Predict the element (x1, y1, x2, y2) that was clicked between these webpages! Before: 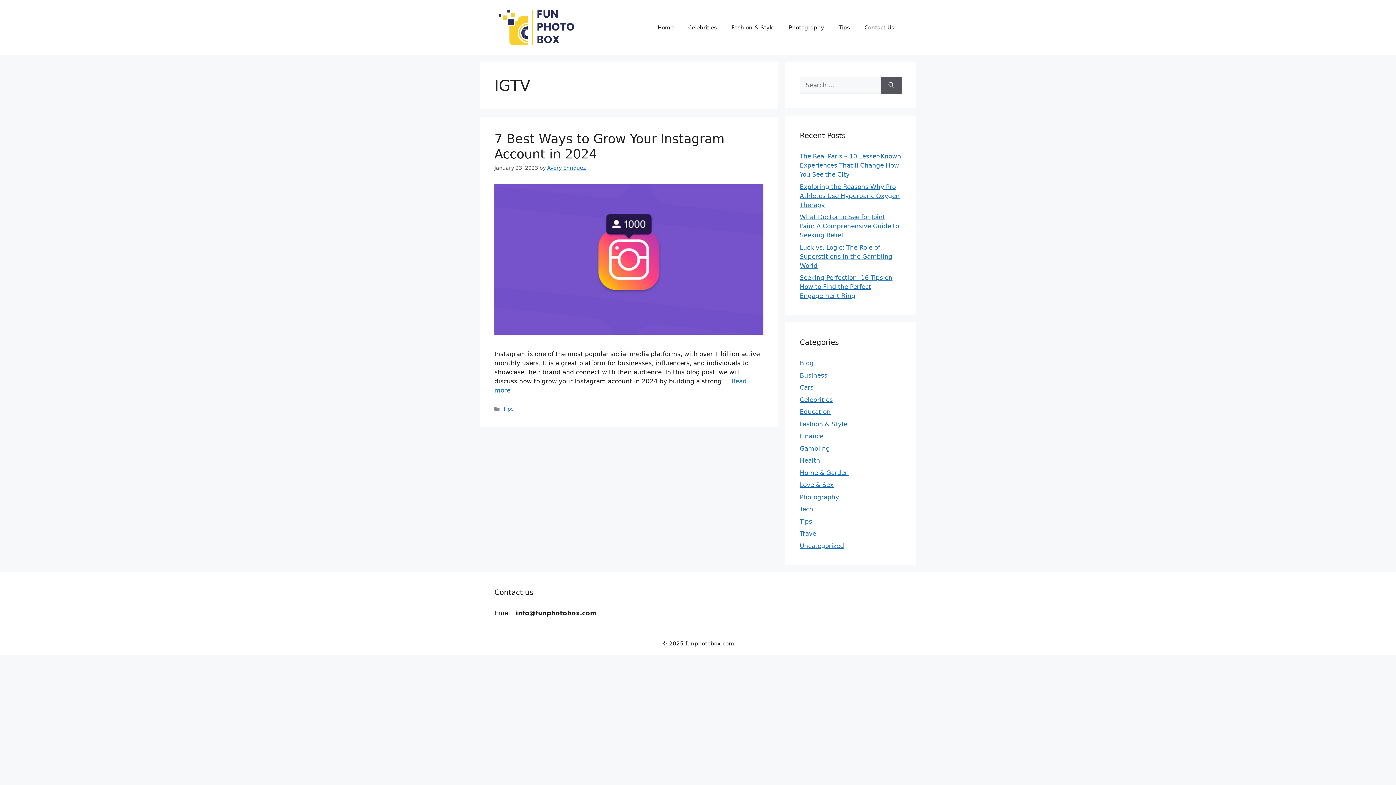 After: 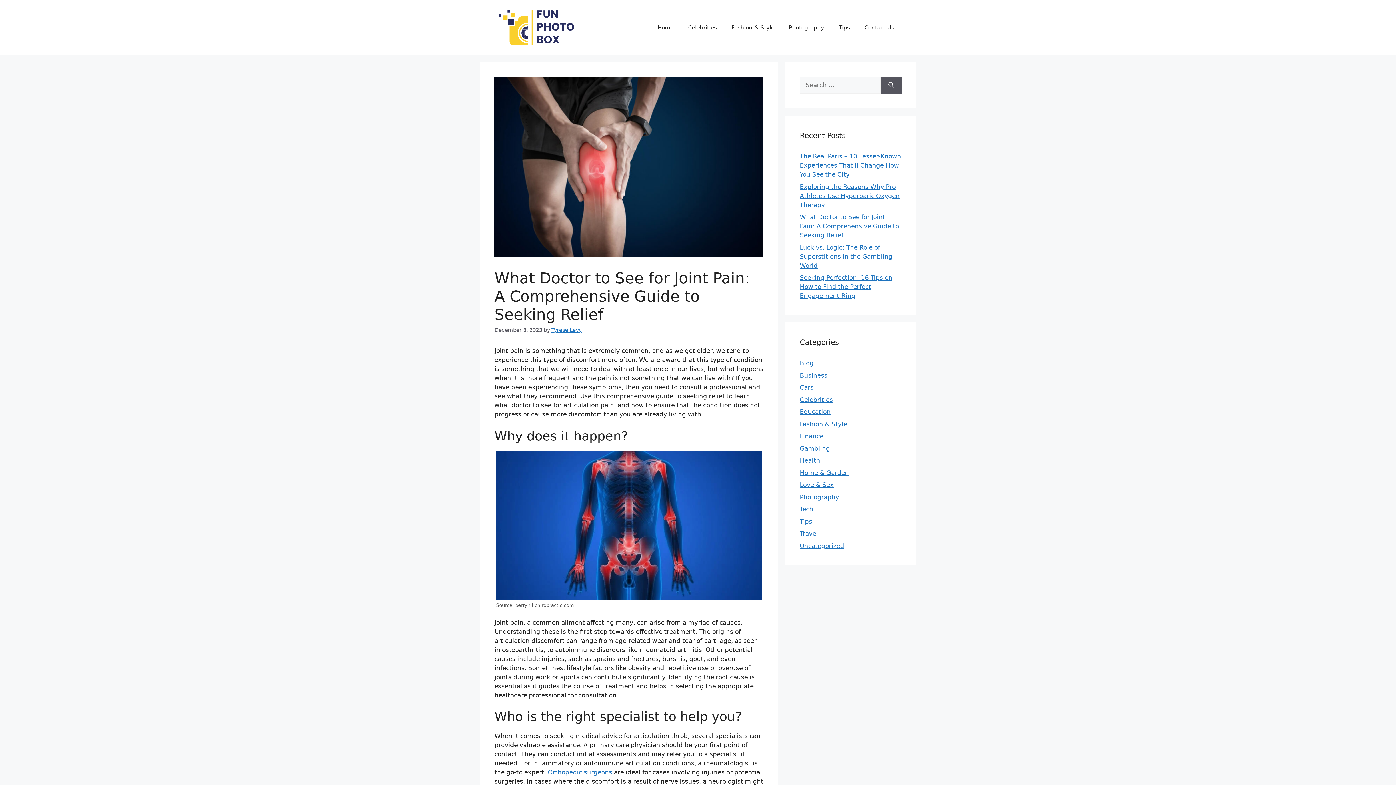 Action: bbox: (800, 213, 899, 238) label: What Doctor to See for Joint Pain: A Comprehensive Guide to Seeking Relief